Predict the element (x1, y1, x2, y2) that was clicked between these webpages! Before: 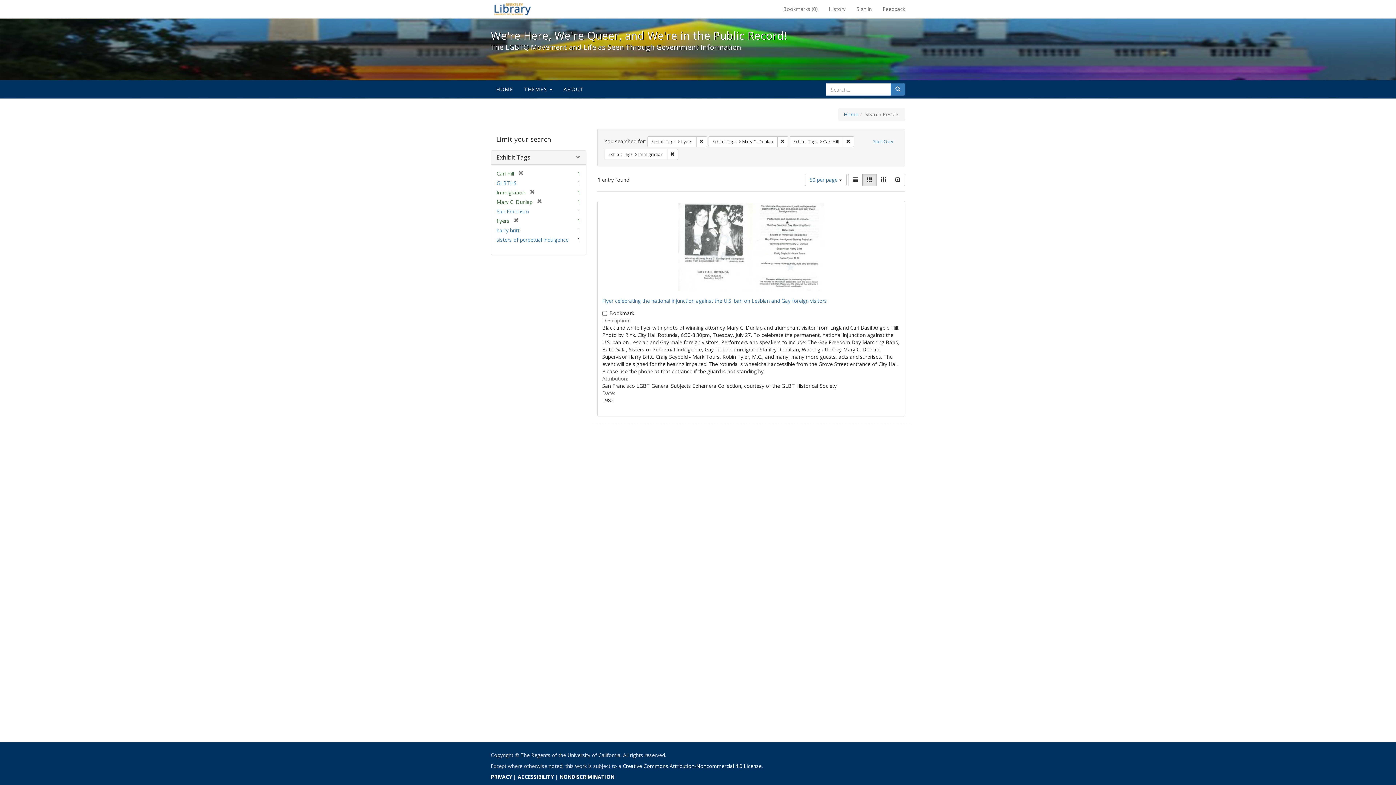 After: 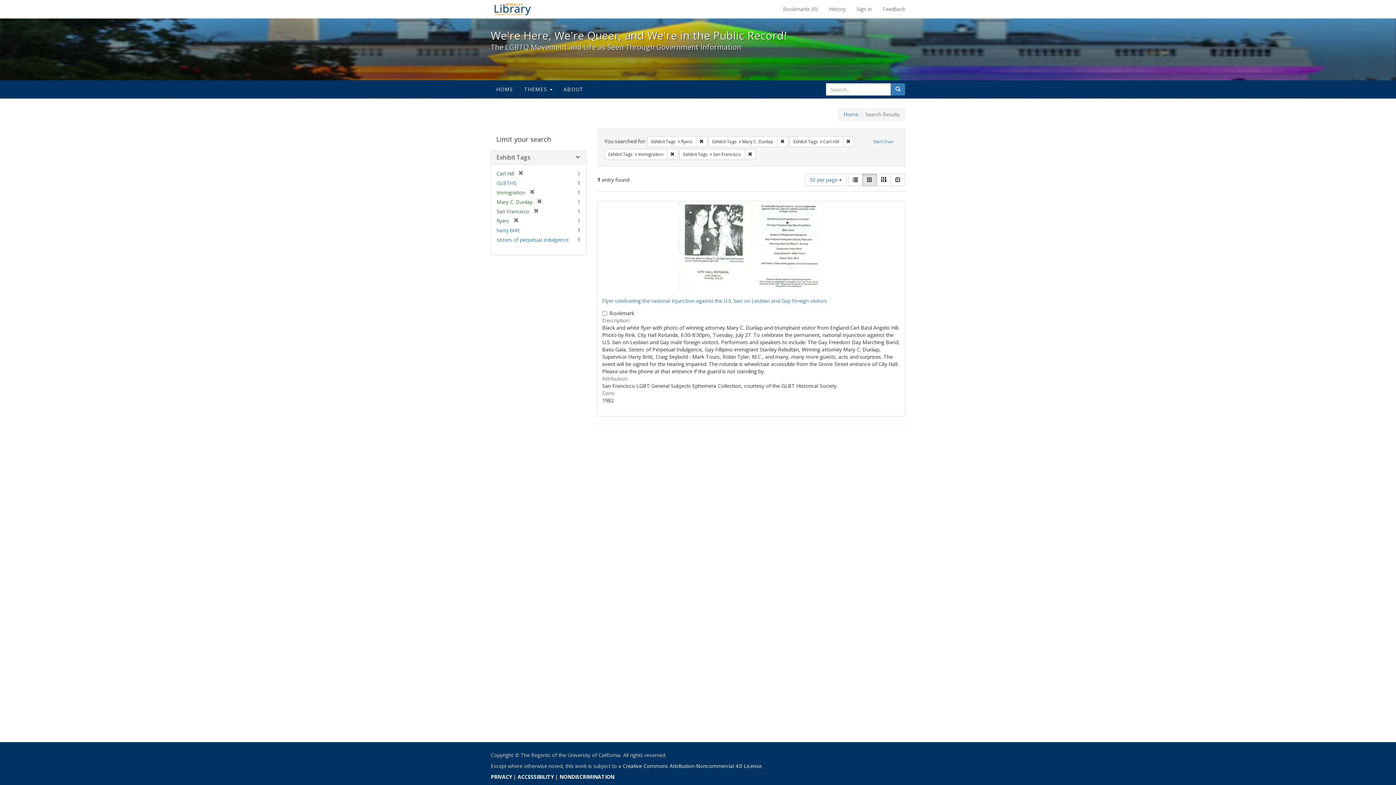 Action: label: San Francisco bbox: (496, 208, 529, 214)